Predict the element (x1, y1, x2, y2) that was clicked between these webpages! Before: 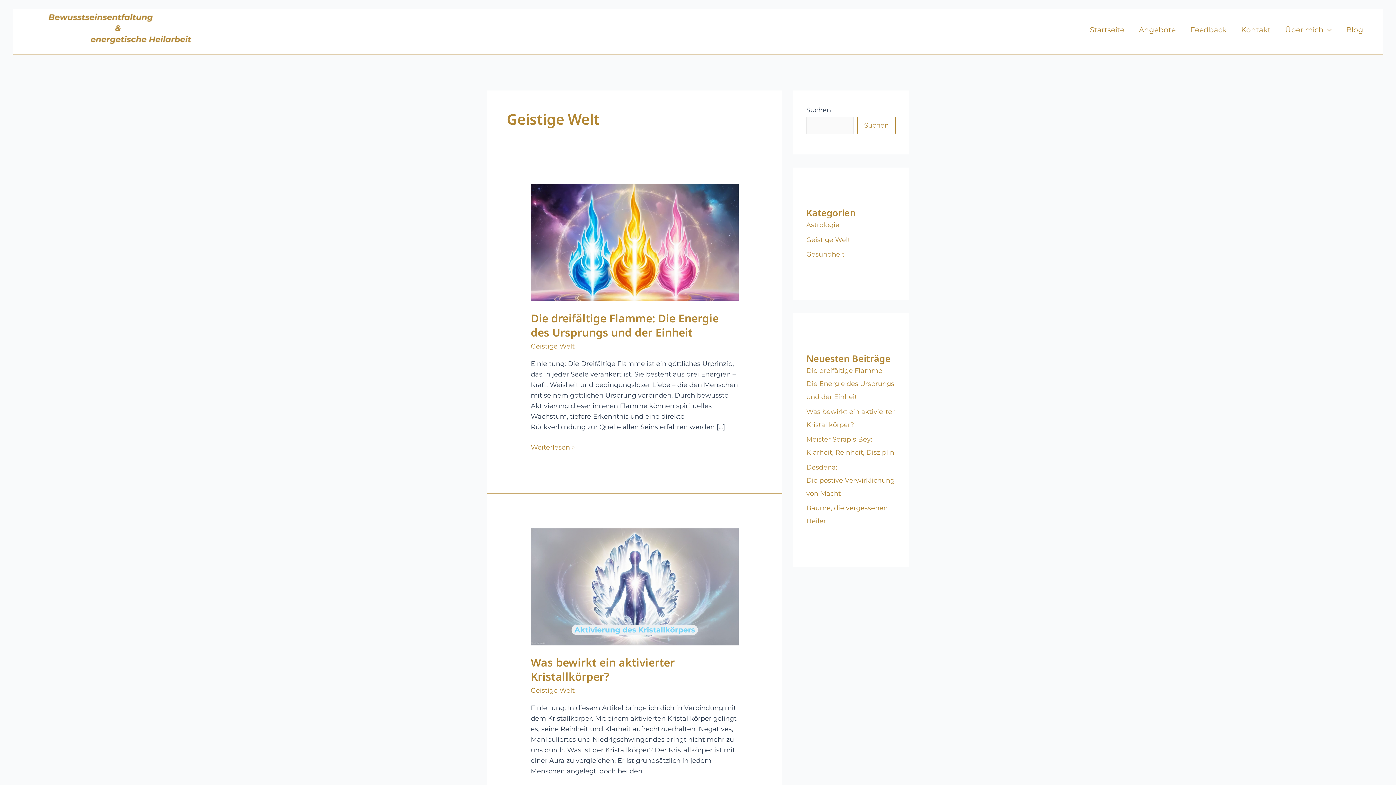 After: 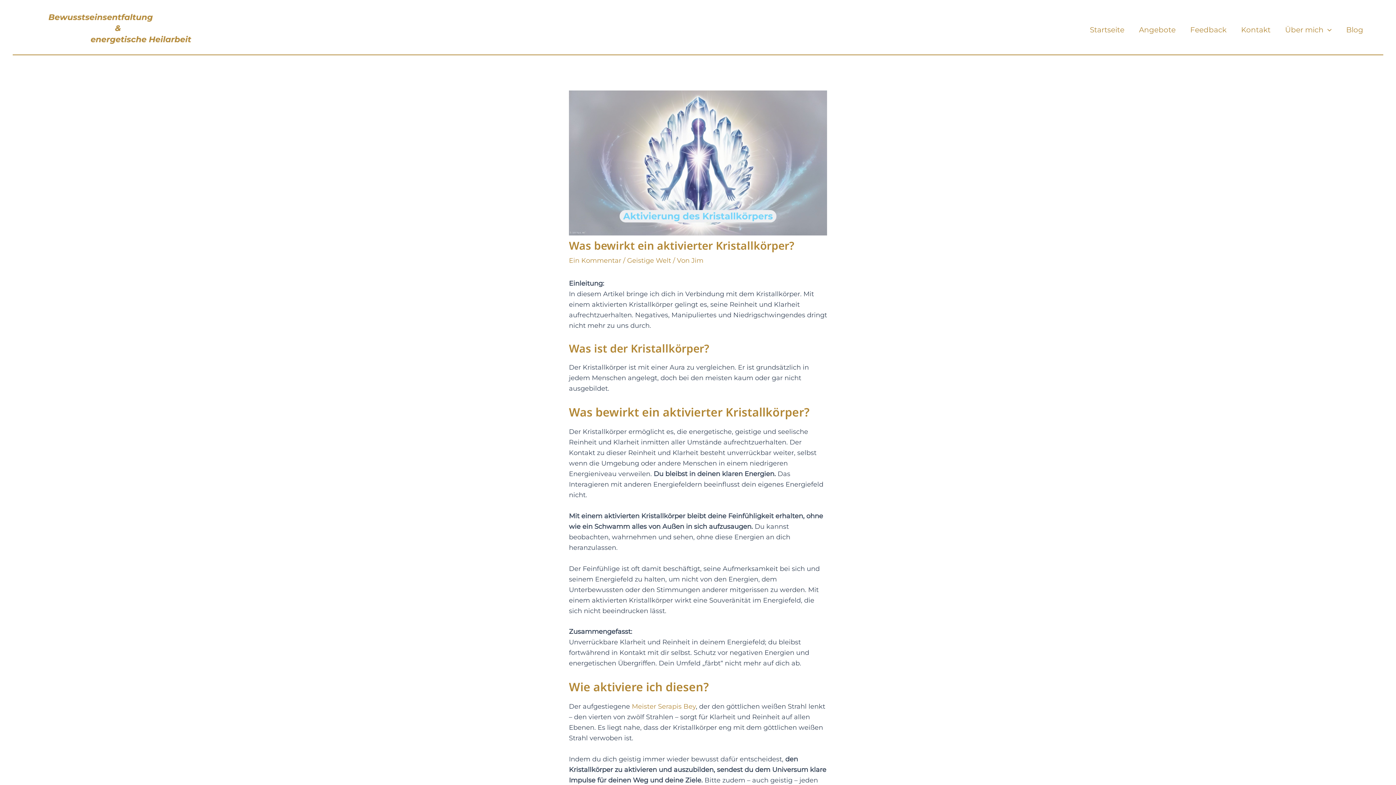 Action: bbox: (530, 655, 674, 684) label: Was bewirkt ein aktivierter Kristallkörper?